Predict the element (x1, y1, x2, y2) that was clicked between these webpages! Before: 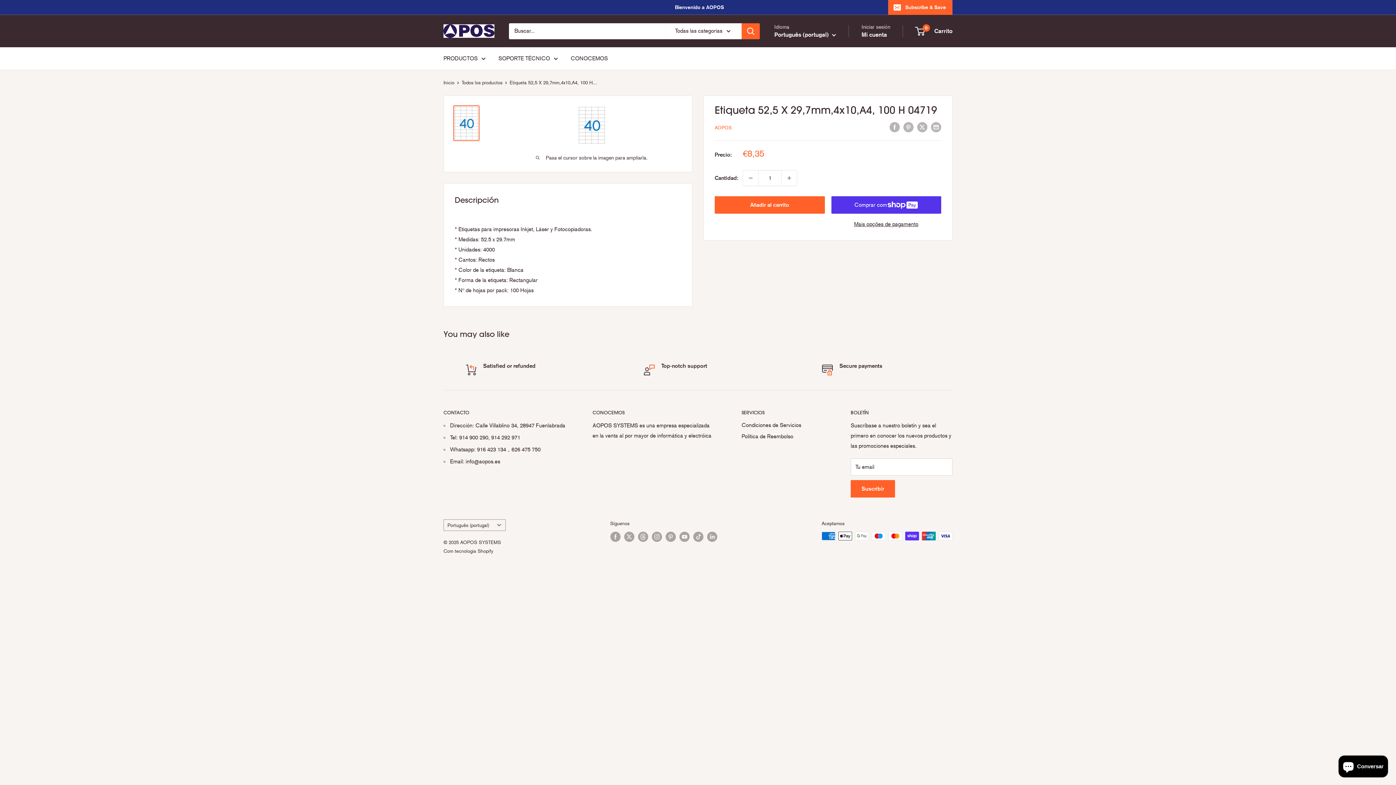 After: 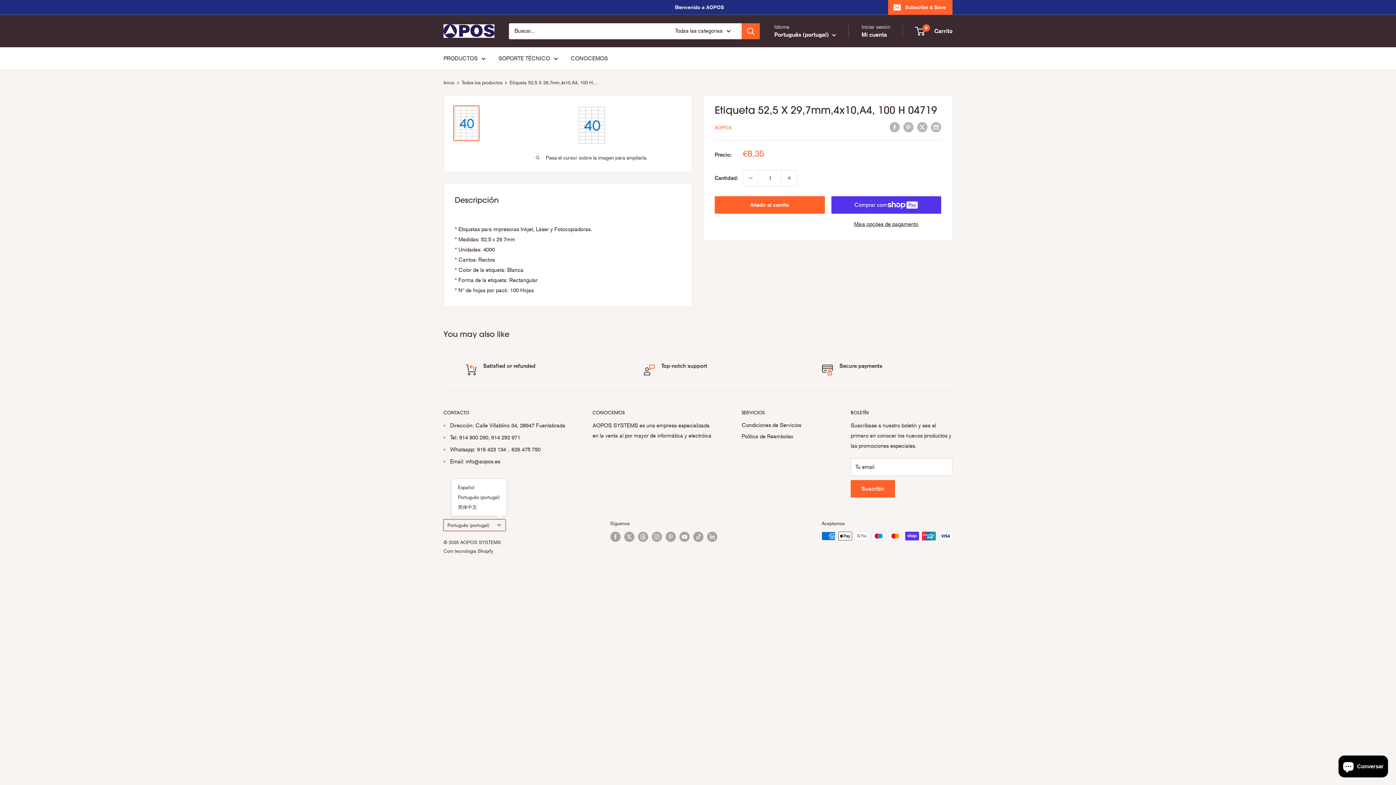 Action: label: Português (portugal) bbox: (443, 519, 505, 531)